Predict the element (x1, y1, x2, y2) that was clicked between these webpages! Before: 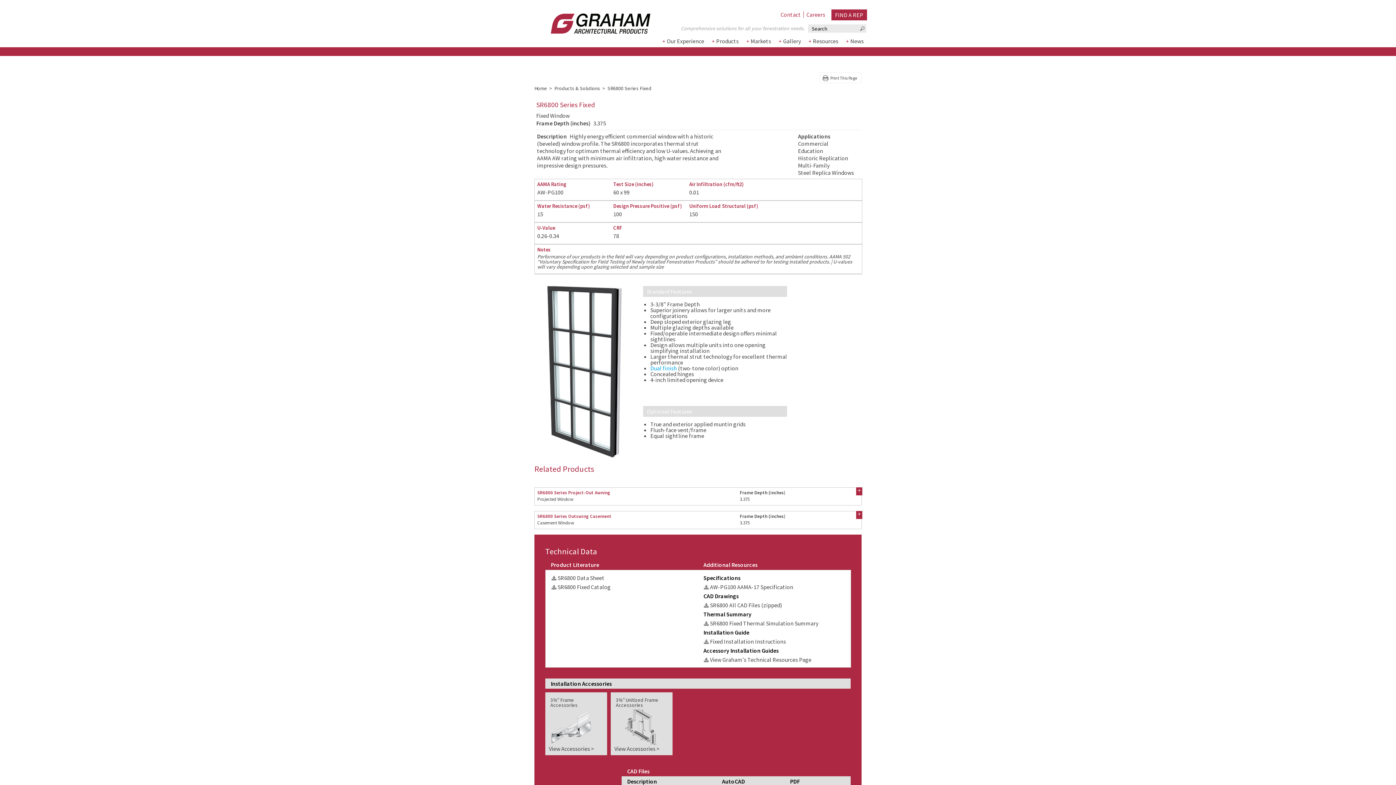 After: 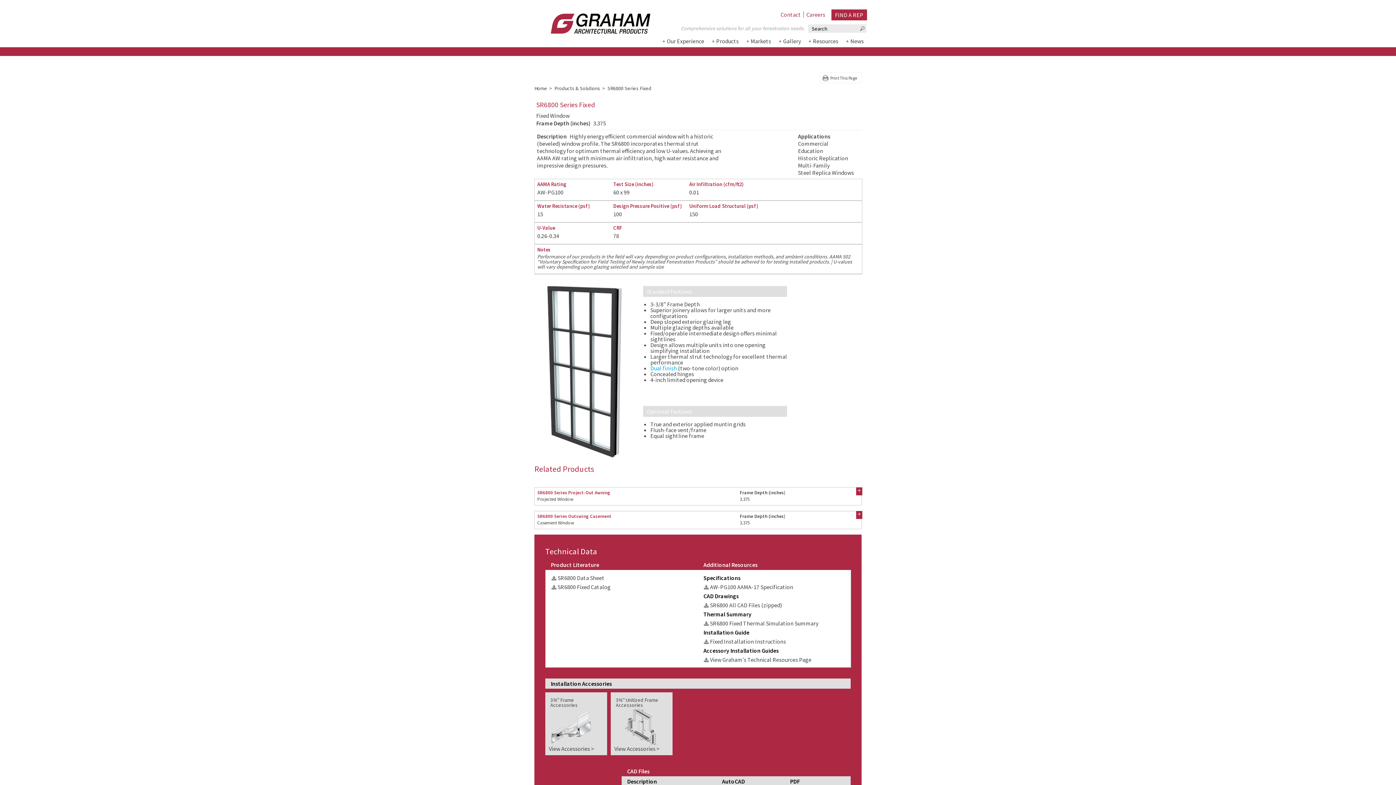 Action: bbox: (551, 574, 604, 581) label: SR6800 Data Sheet